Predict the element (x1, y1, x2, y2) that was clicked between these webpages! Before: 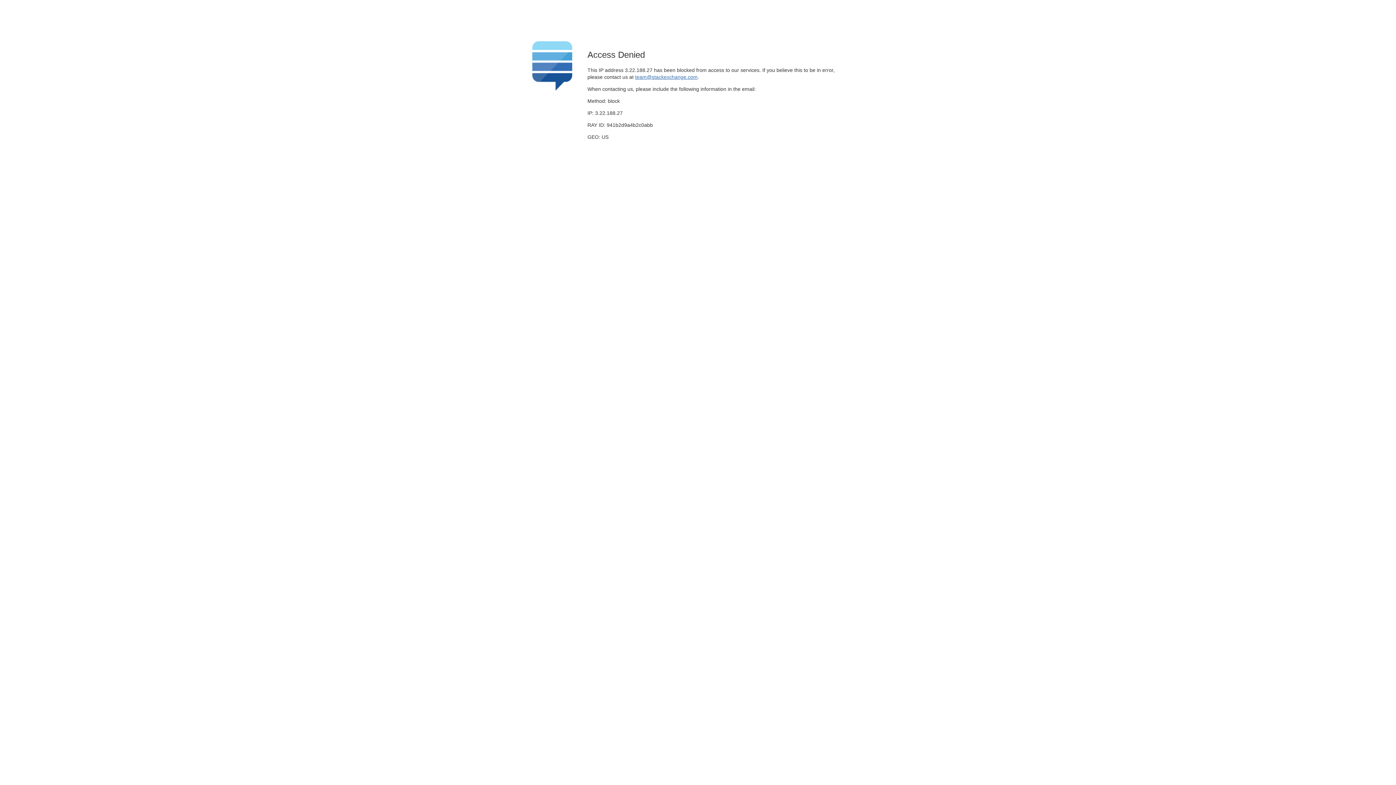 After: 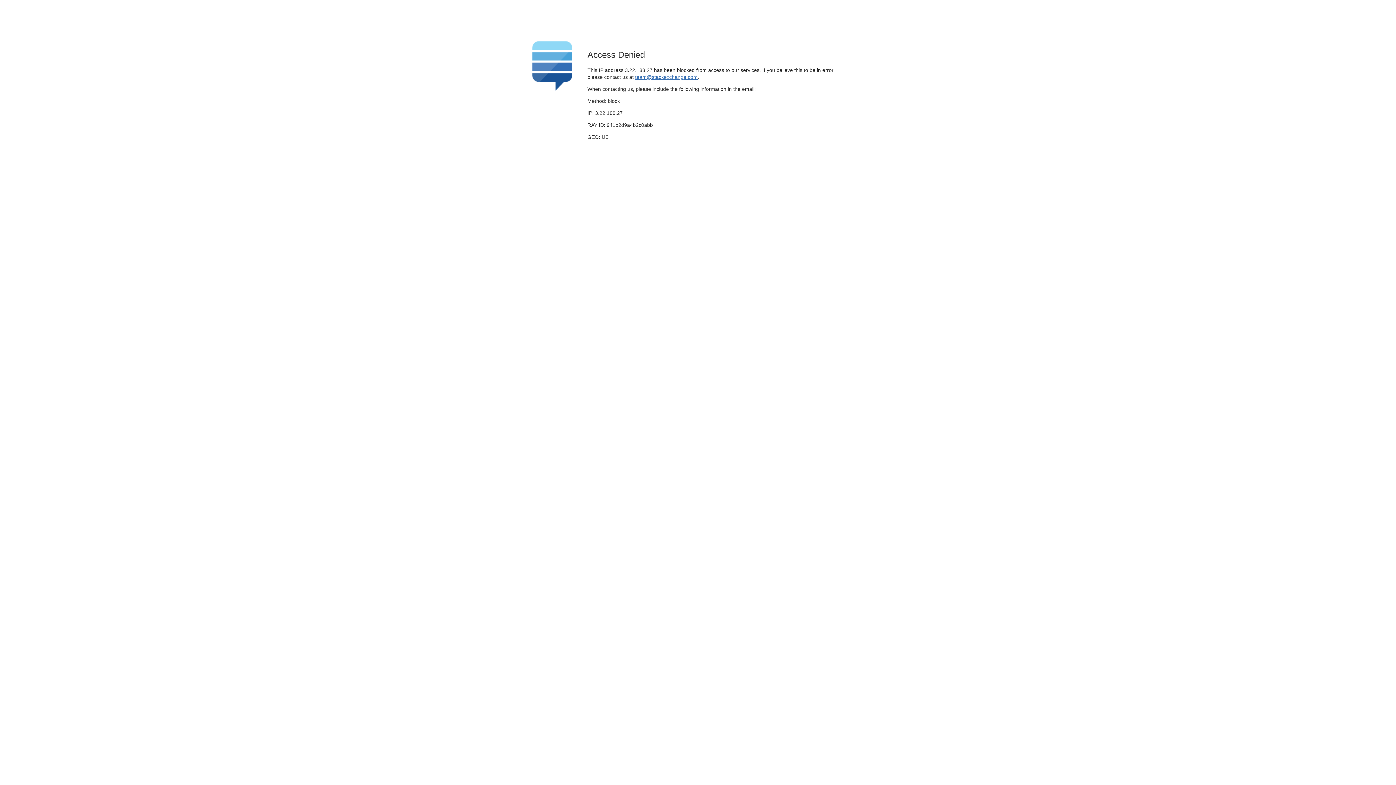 Action: label: team@stackexchange.com bbox: (635, 74, 697, 79)